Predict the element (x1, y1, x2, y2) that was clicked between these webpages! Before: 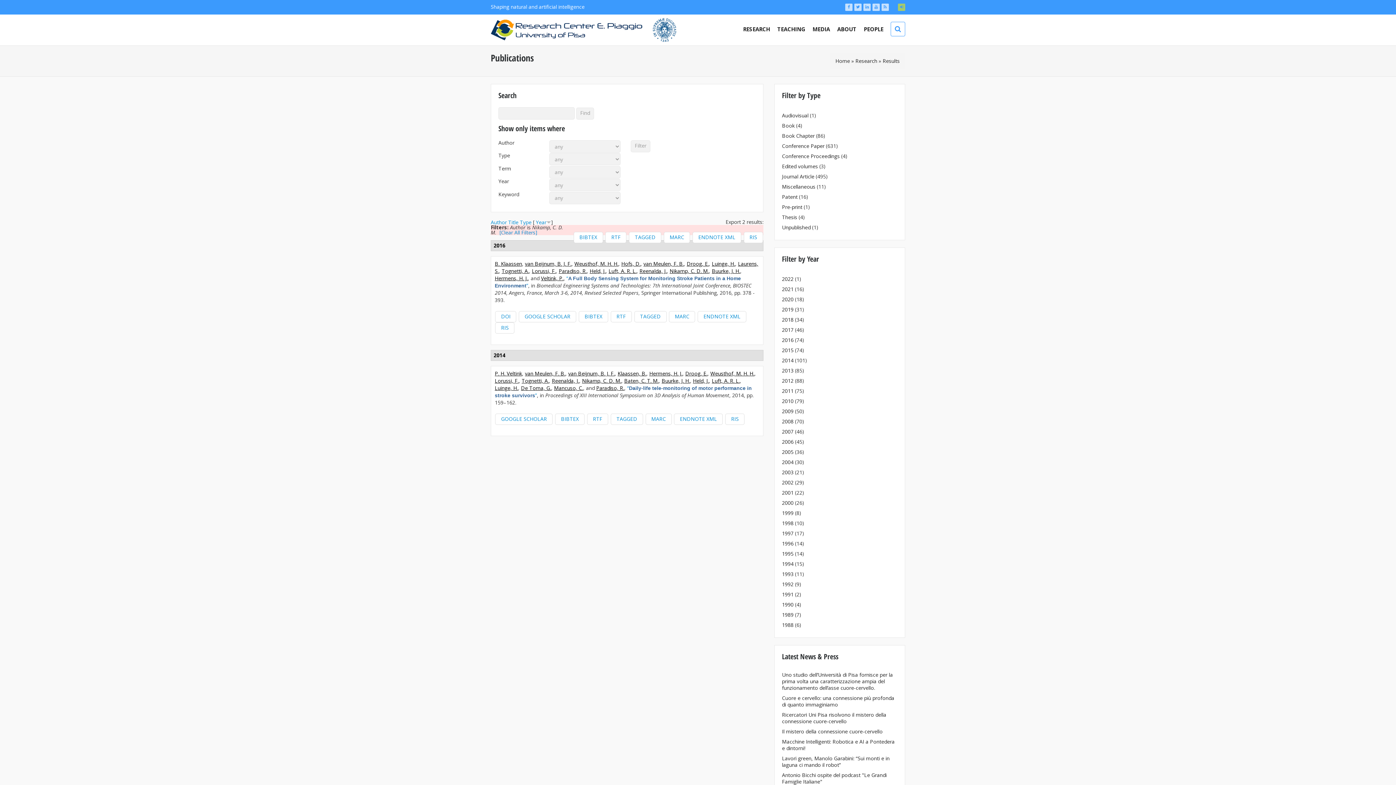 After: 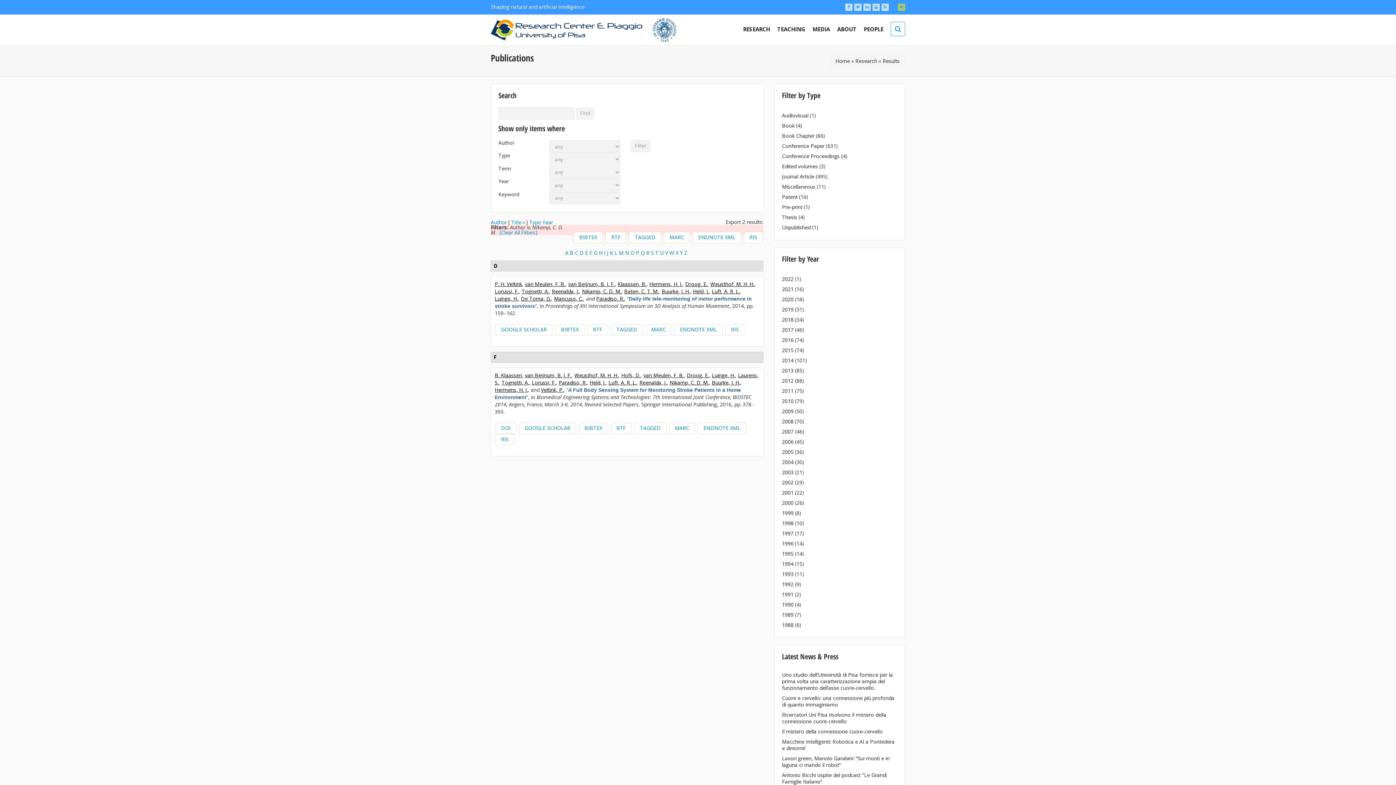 Action: bbox: (508, 218, 518, 225) label: Title